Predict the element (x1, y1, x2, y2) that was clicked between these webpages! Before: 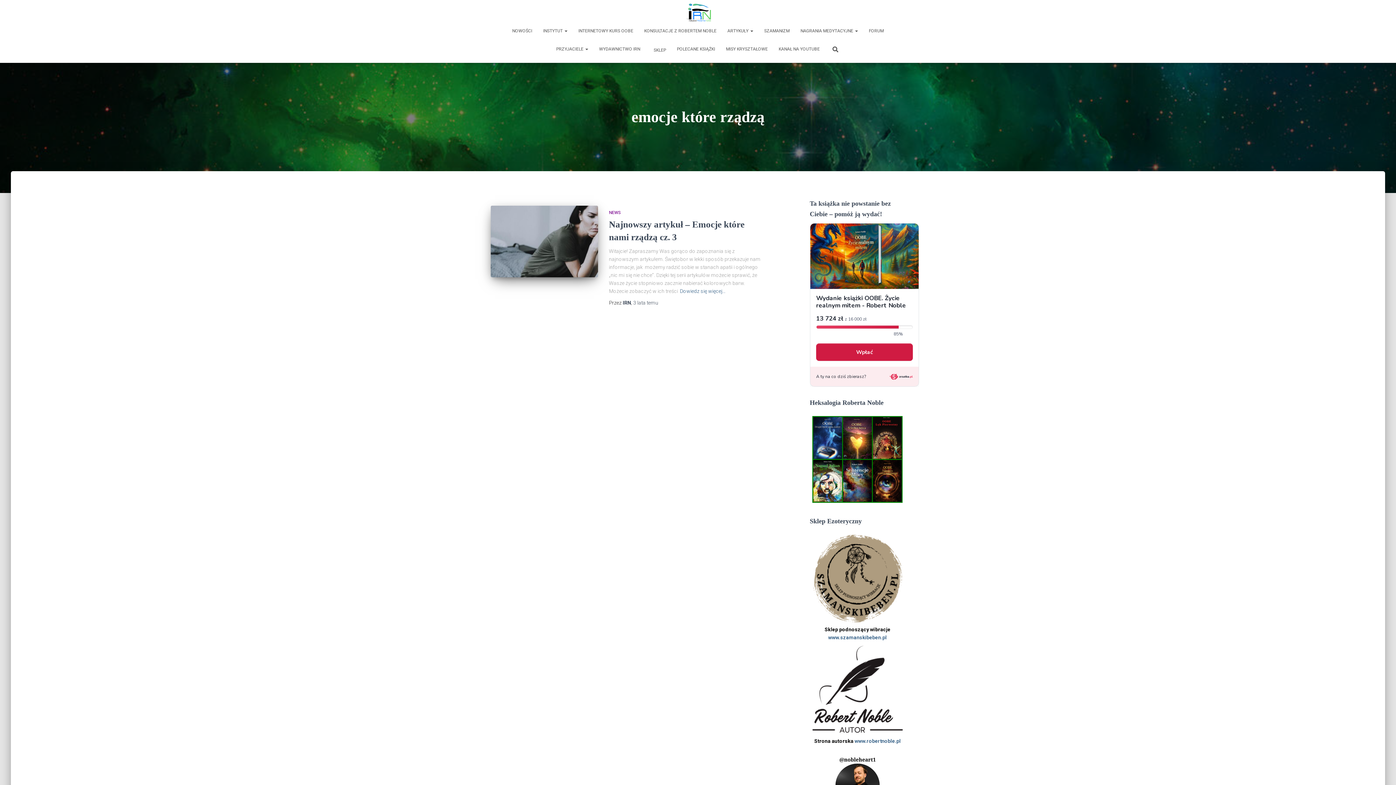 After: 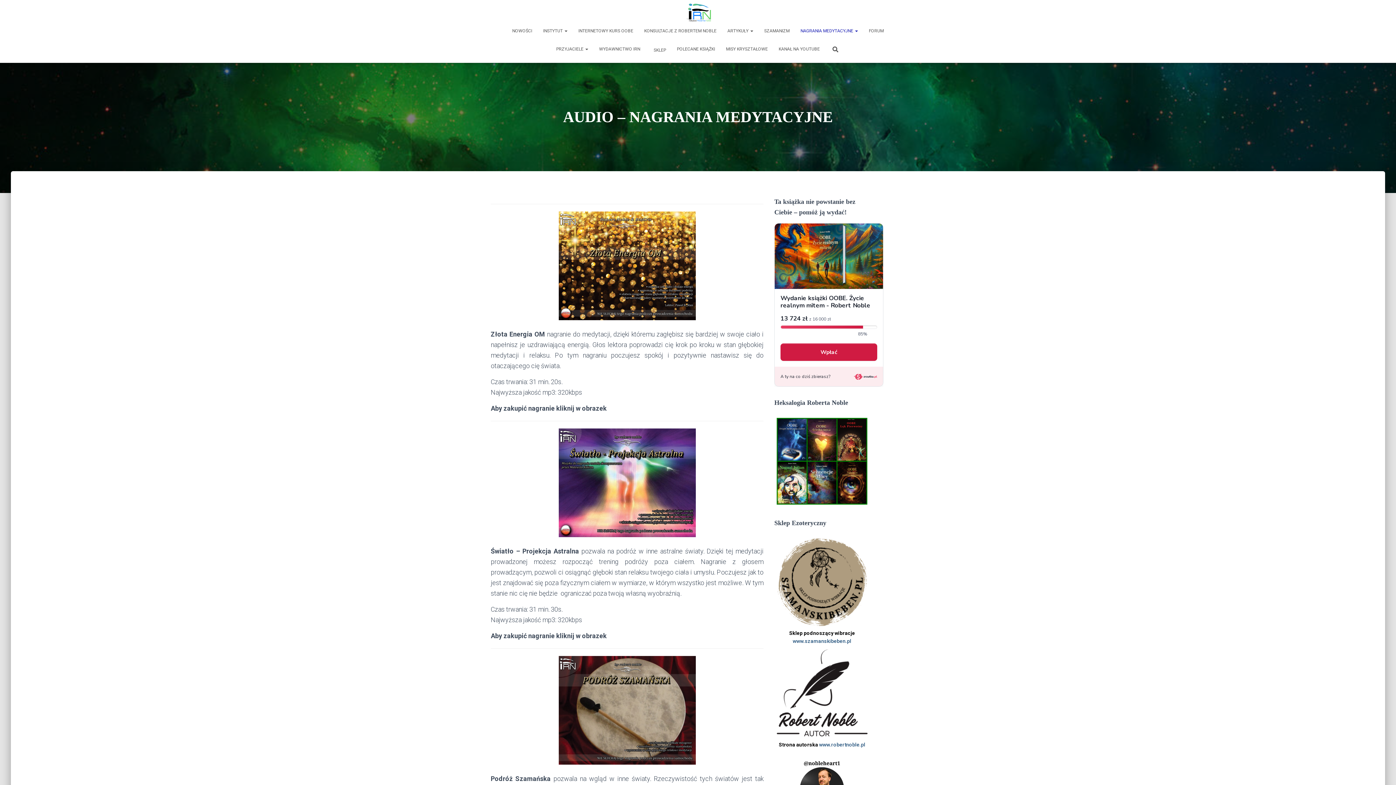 Action: bbox: (795, 21, 863, 40) label: NAGRANIA MEDYTACYJNE 